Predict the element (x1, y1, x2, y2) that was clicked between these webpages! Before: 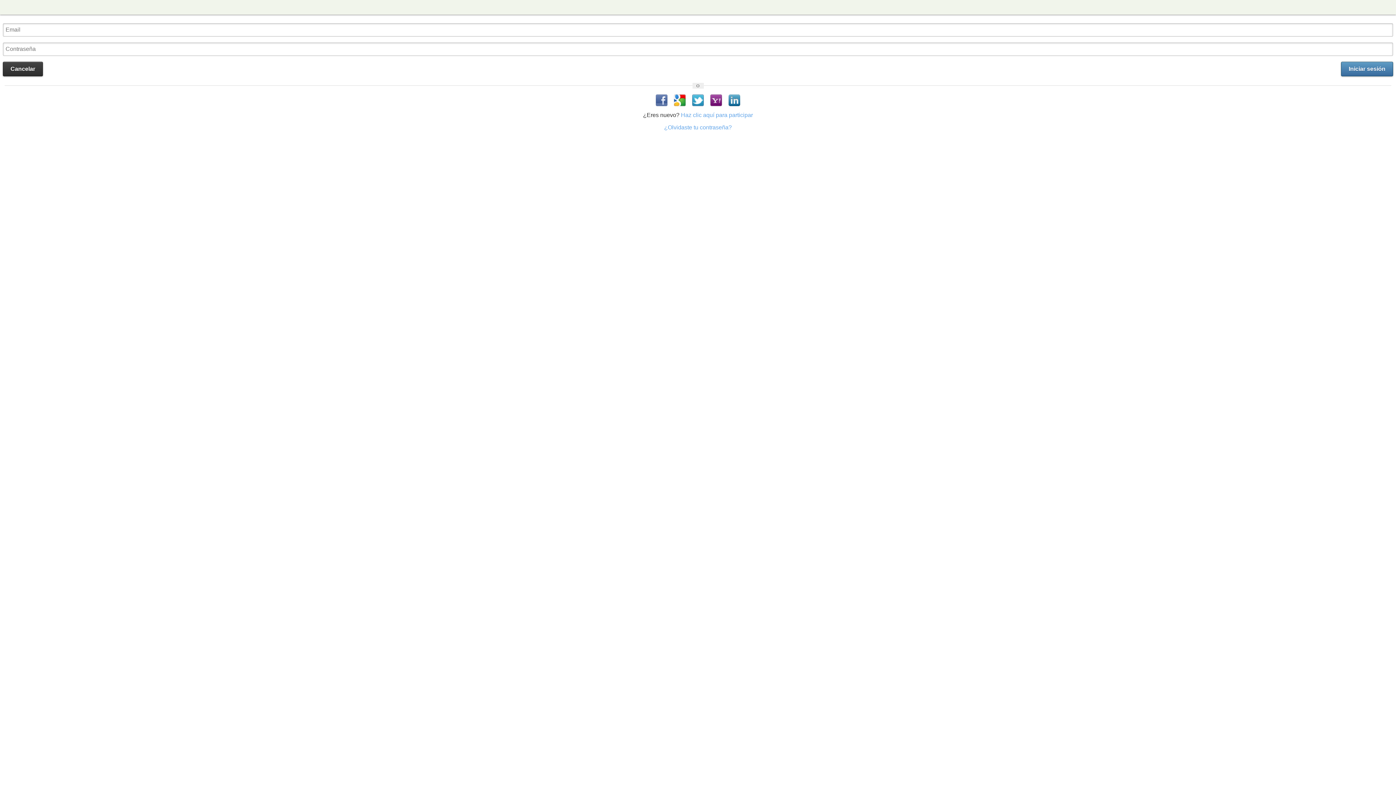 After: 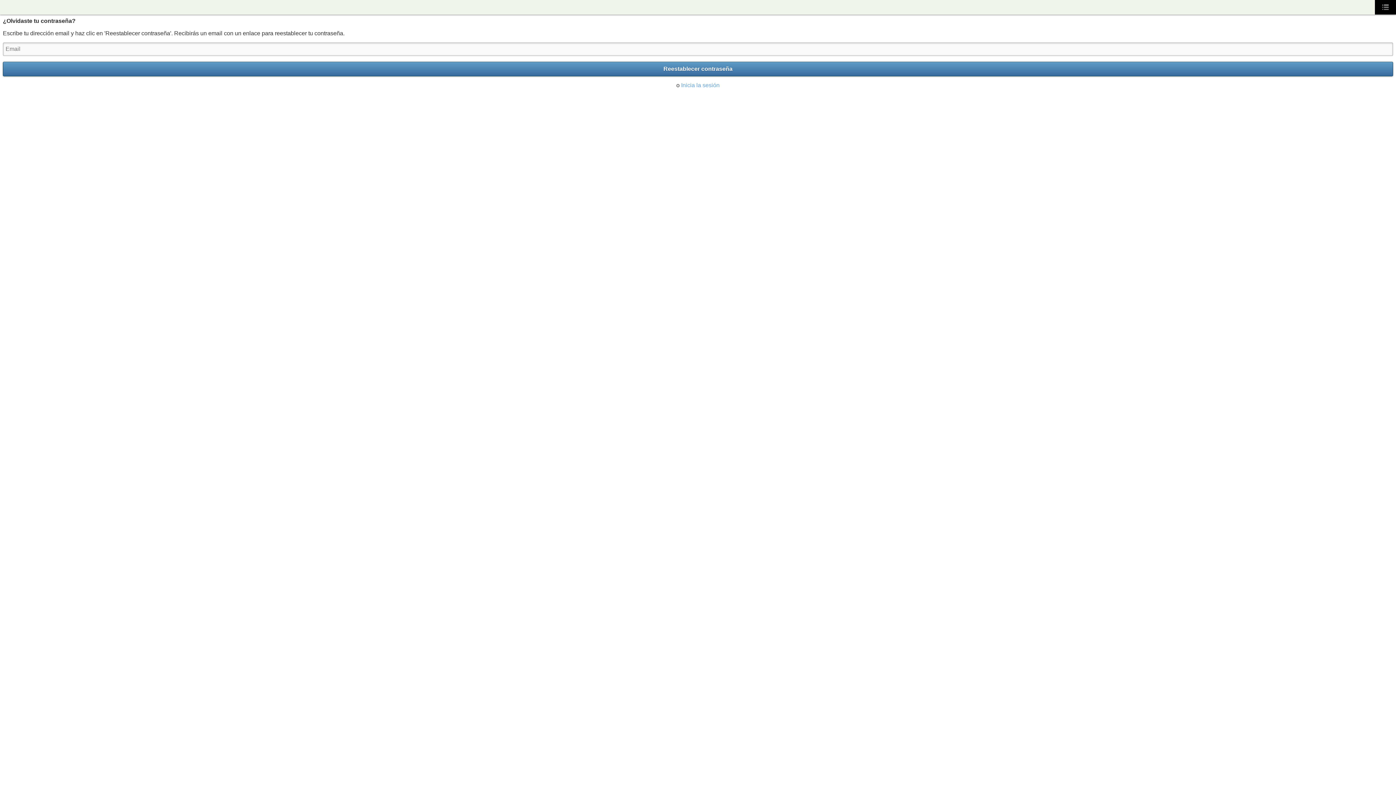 Action: bbox: (664, 124, 732, 130) label: ¿Olvidaste tu contraseña?